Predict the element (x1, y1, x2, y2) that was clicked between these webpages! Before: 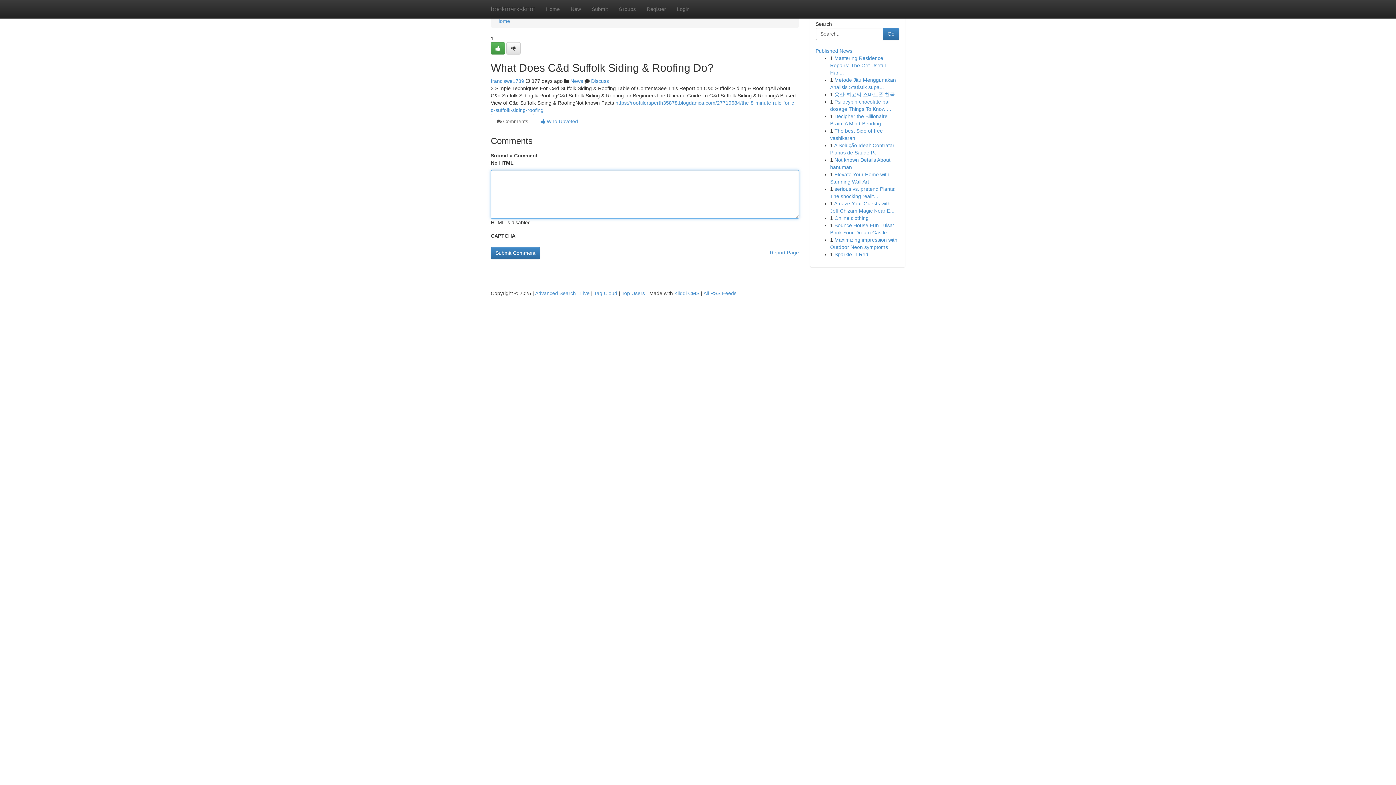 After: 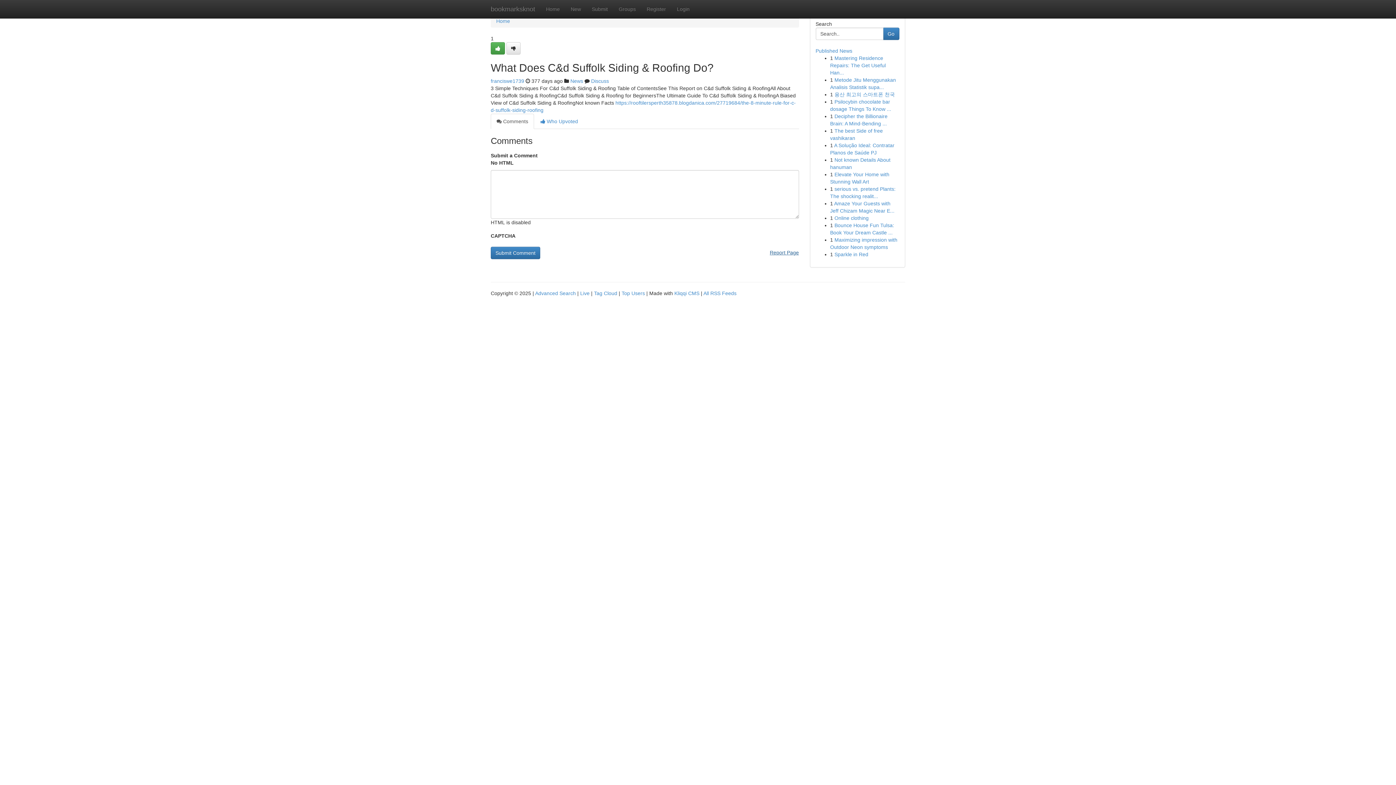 Action: bbox: (770, 246, 799, 258) label: Report Page